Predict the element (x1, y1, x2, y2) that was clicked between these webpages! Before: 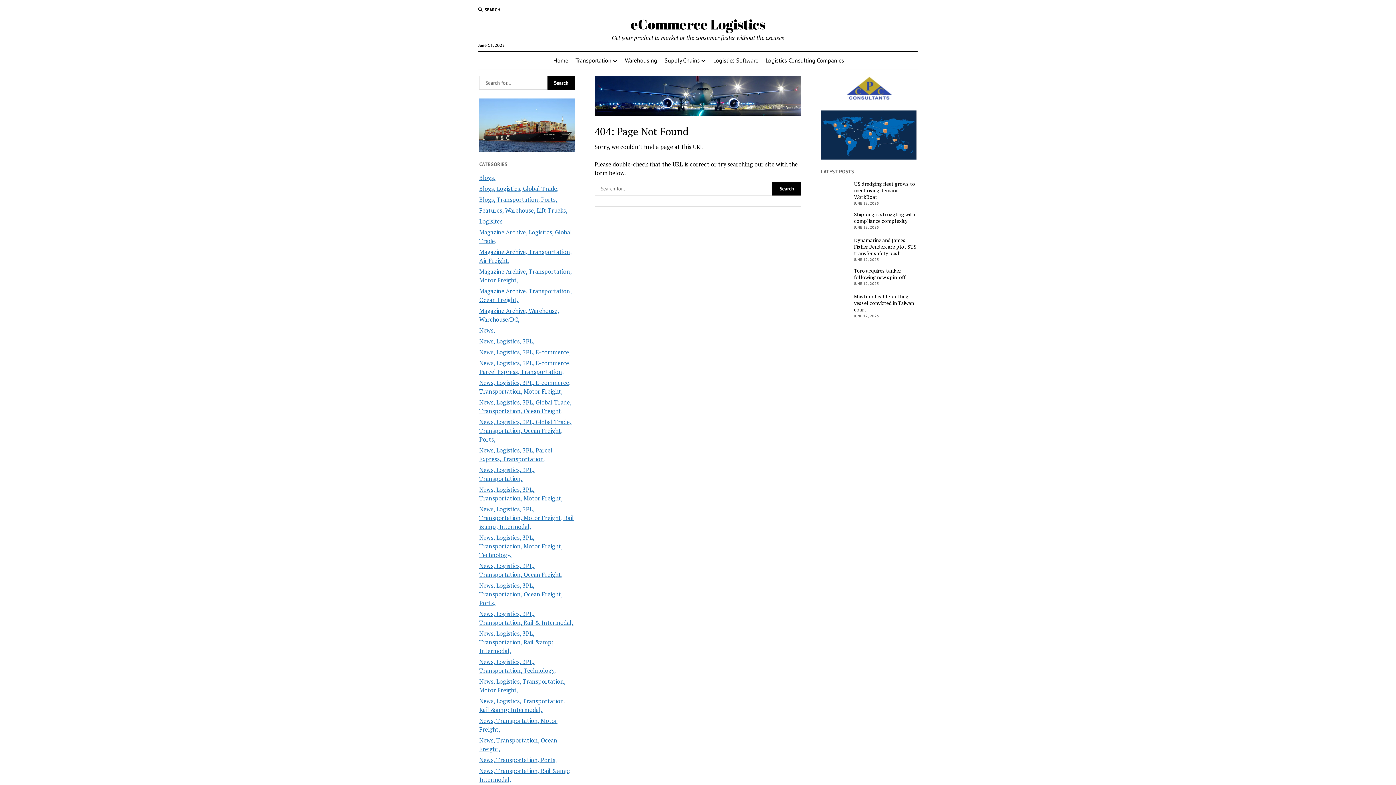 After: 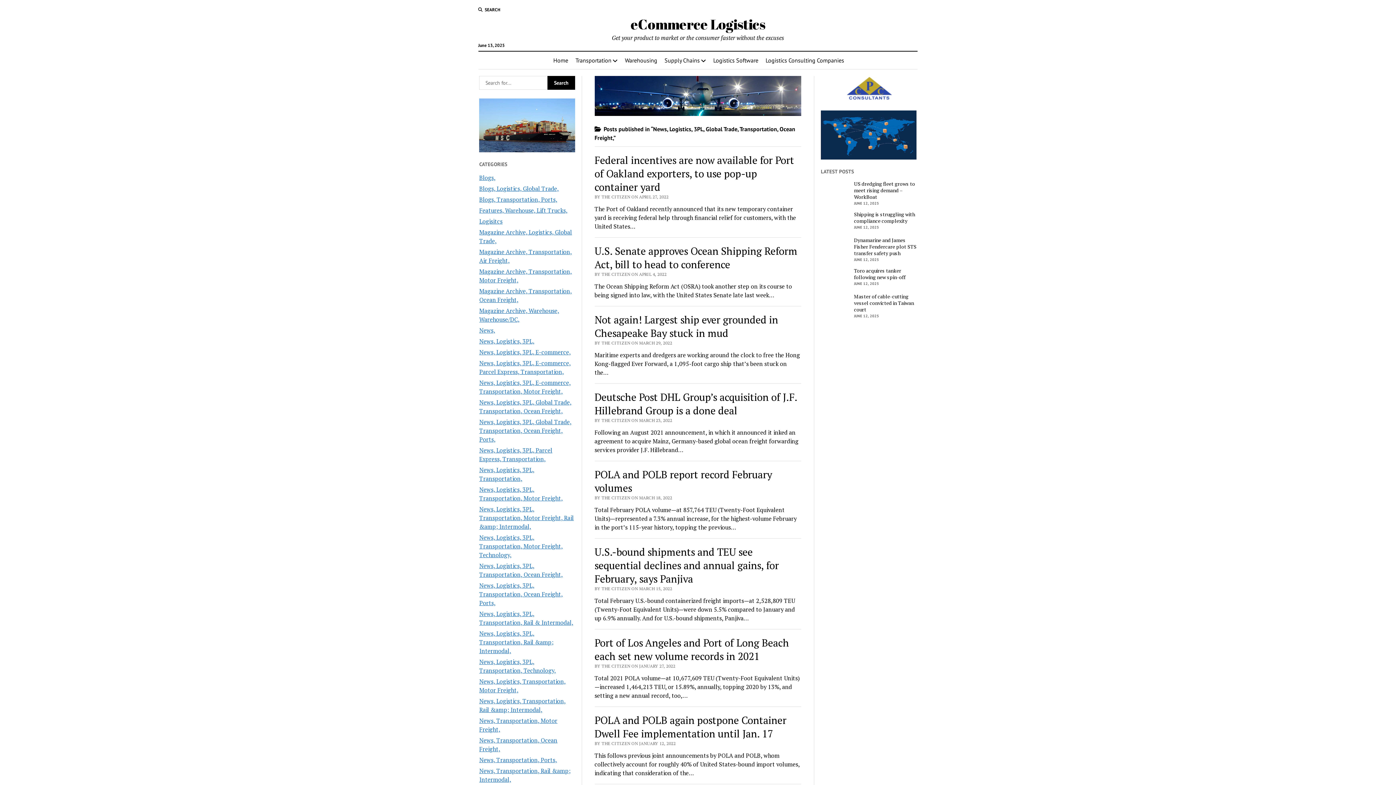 Action: bbox: (479, 398, 571, 415) label: News, Logistics, 3PL, Global Trade, Transportation, Ocean Freight,